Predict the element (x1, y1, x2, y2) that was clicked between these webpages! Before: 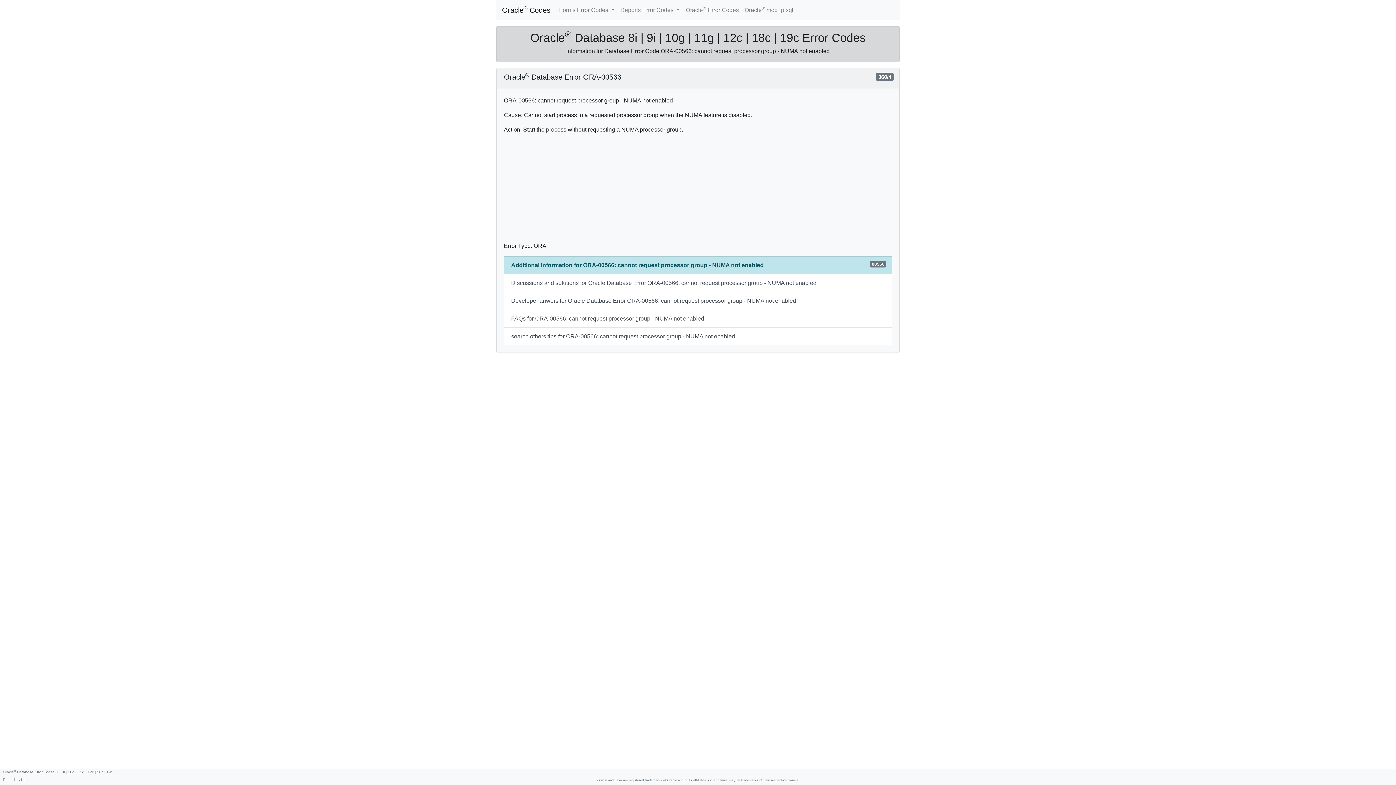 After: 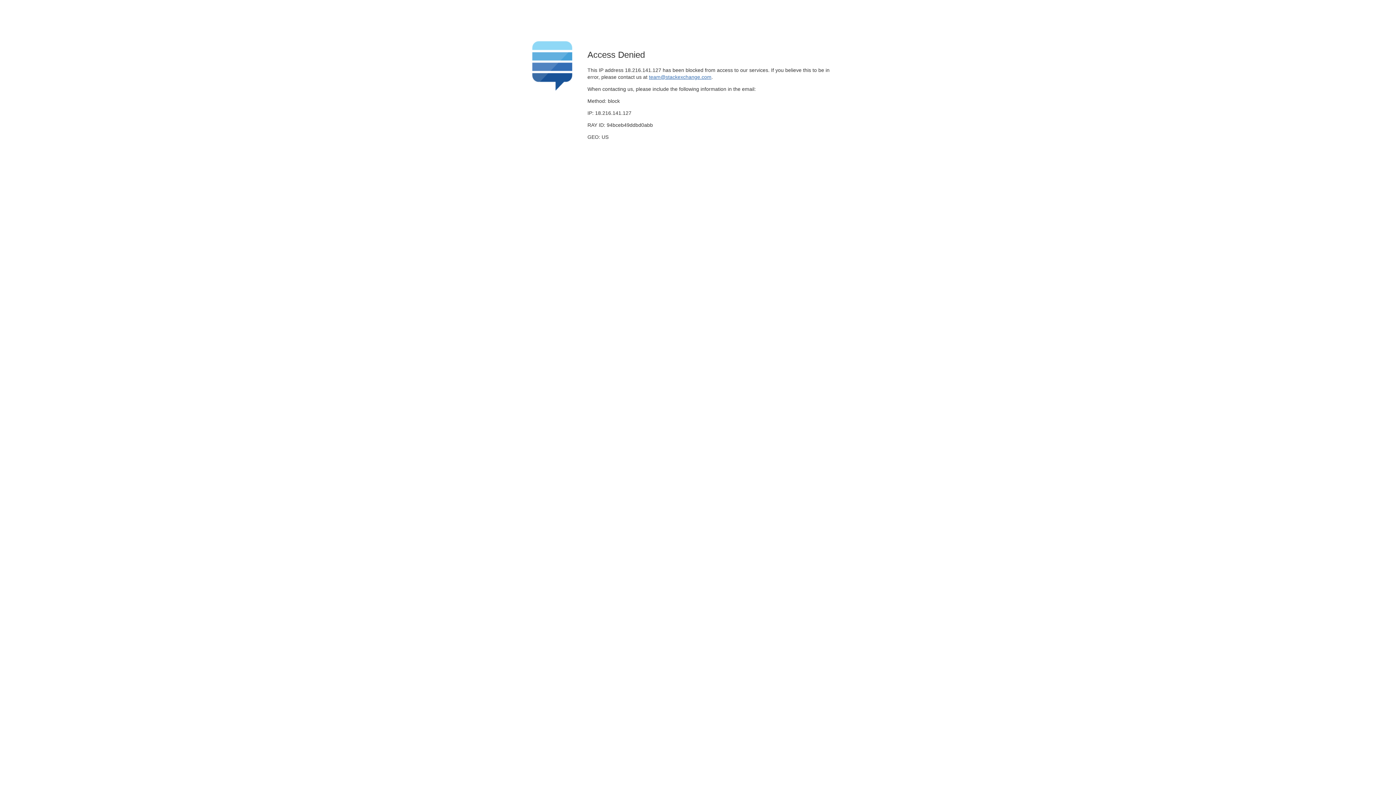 Action: bbox: (504, 292, 892, 310) label: Developer anwers for Oracle Database Error ORA-00566: cannot request processor group - NUMA not enabled